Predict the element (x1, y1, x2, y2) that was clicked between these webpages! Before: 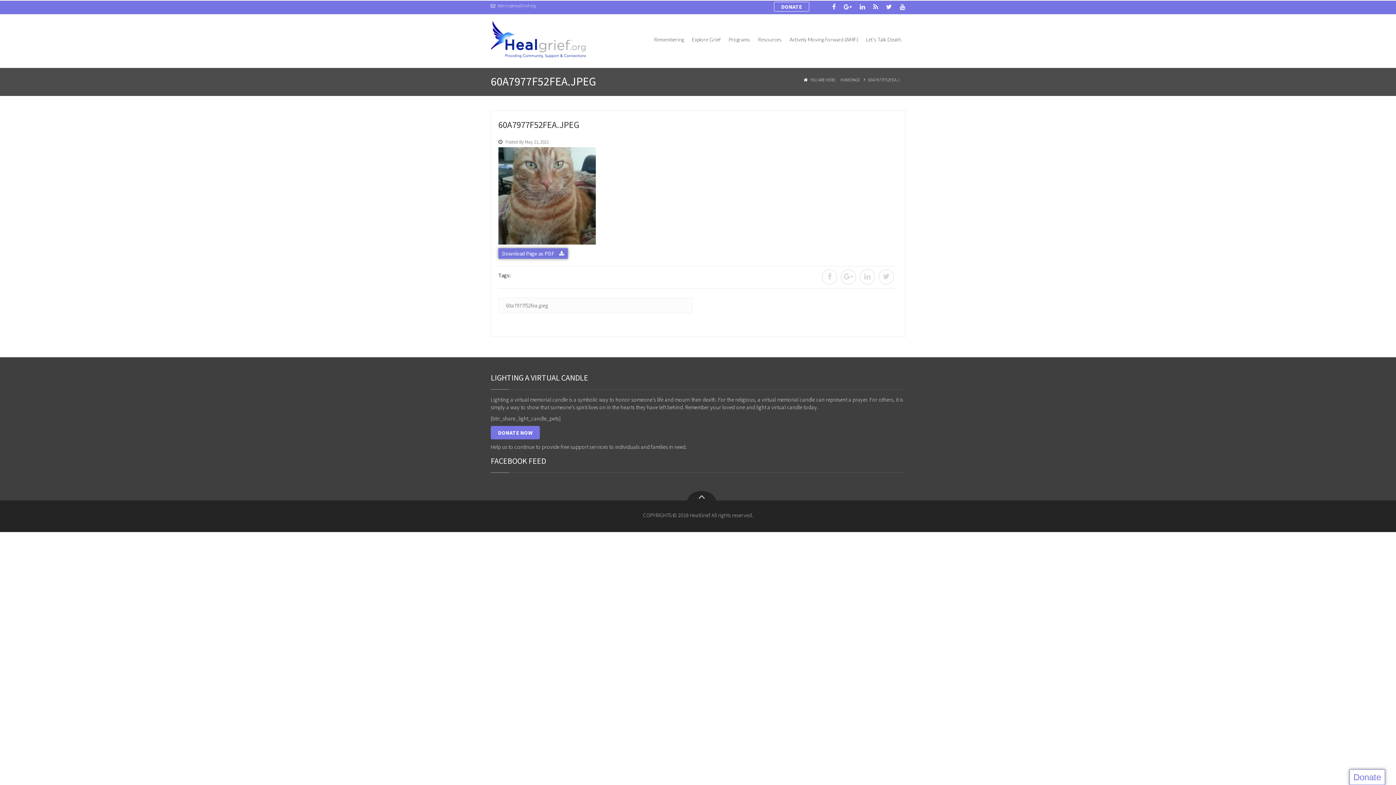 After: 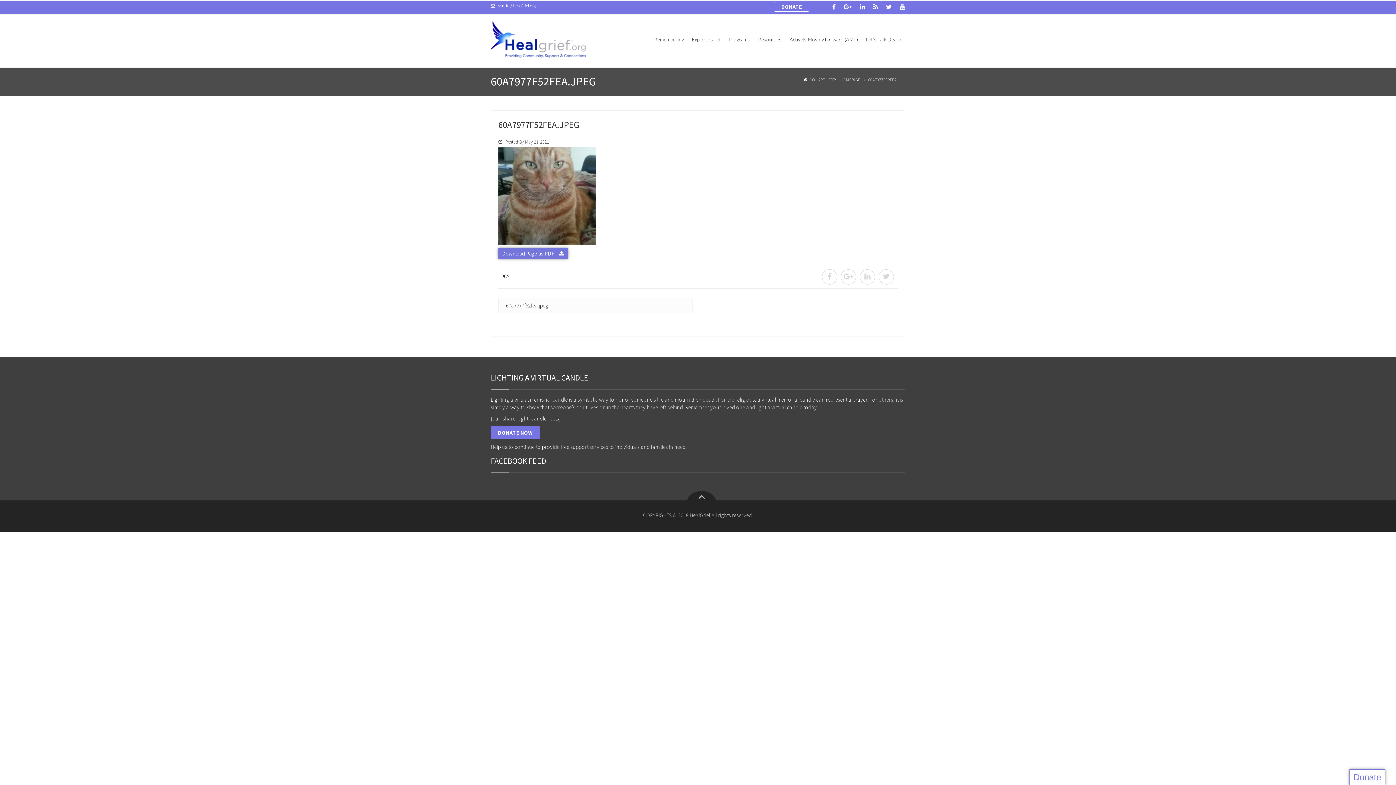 Action: bbox: (774, 1, 809, 11) label: DONATE